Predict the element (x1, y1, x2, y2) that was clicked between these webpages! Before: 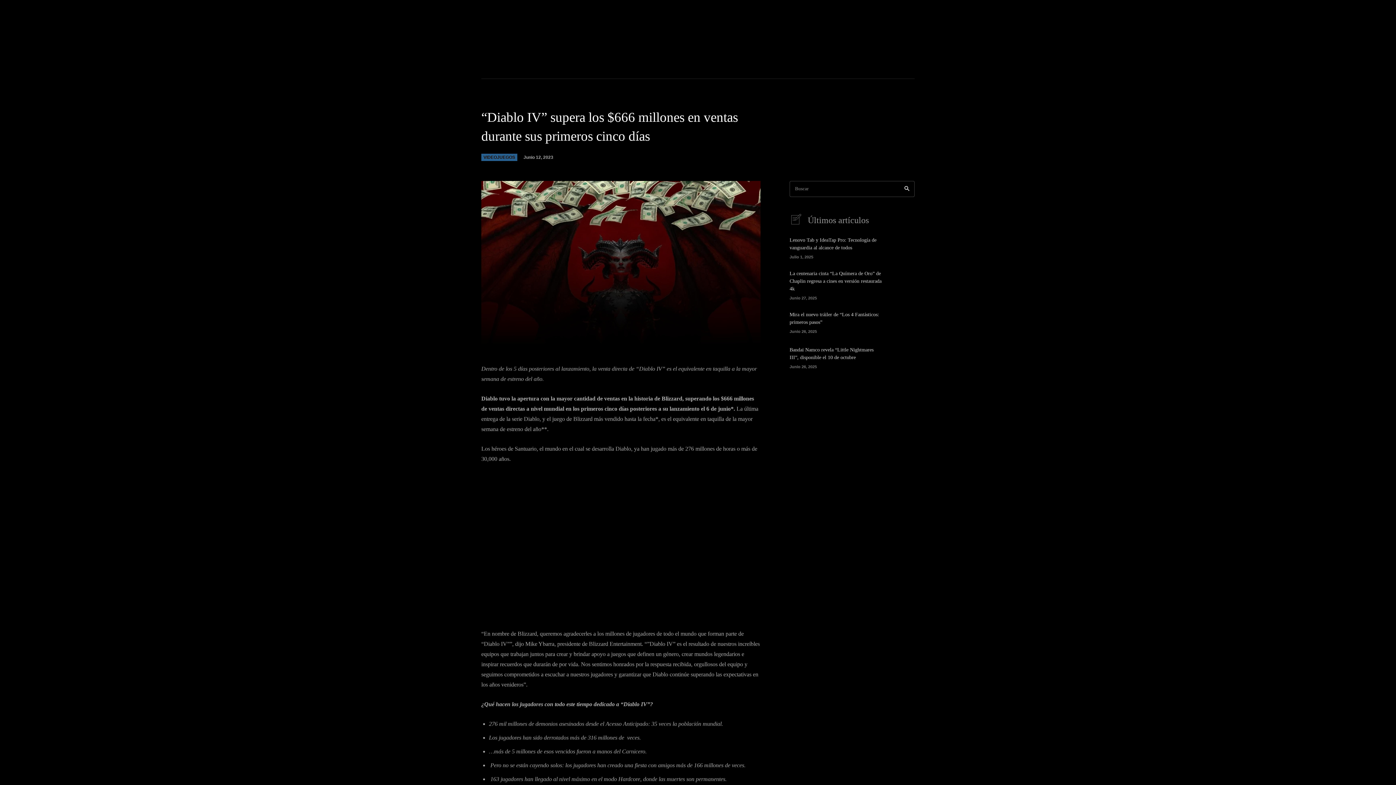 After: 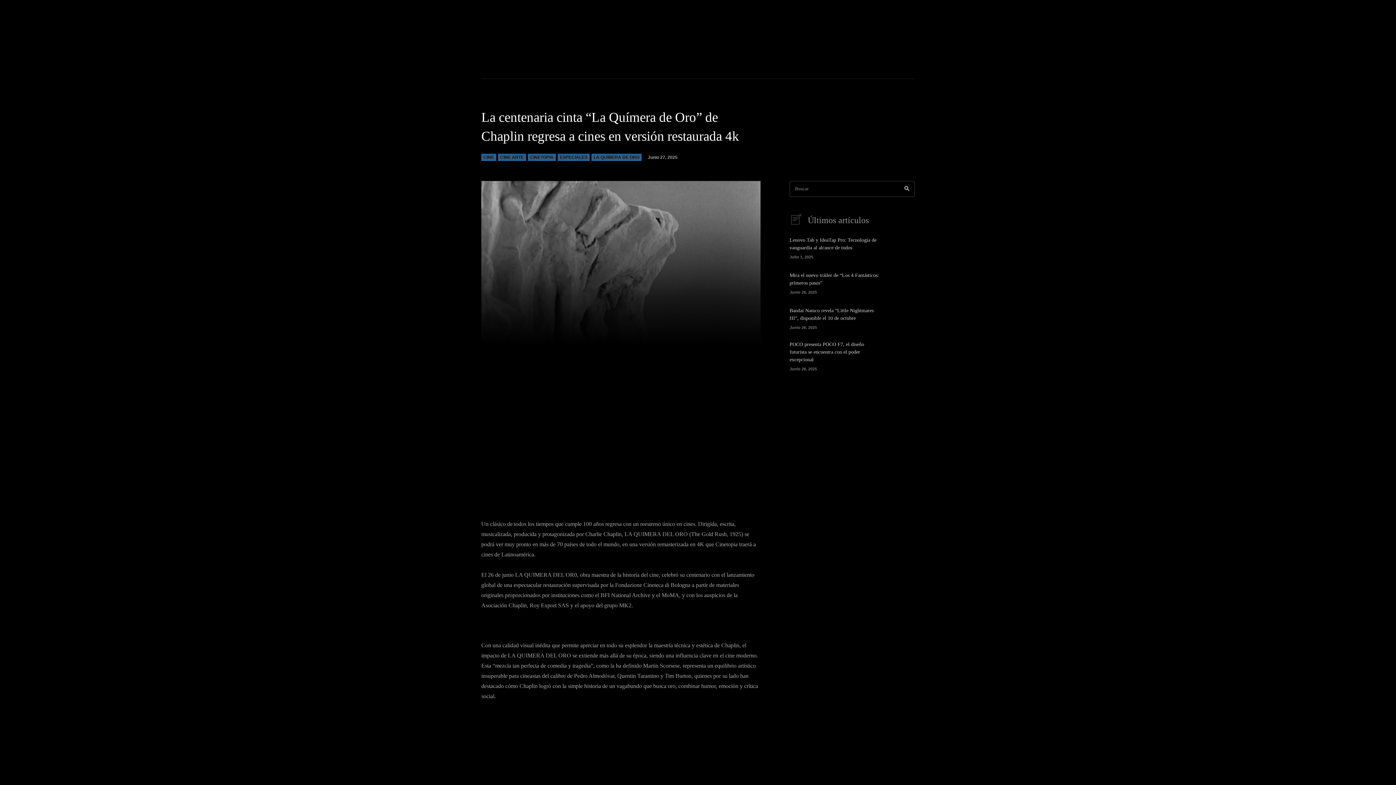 Action: label: La centenaria cinta “La Químera de Oro” de Chaplin regresa a cines en versión restaurada 4k bbox: (789, 270, 881, 291)